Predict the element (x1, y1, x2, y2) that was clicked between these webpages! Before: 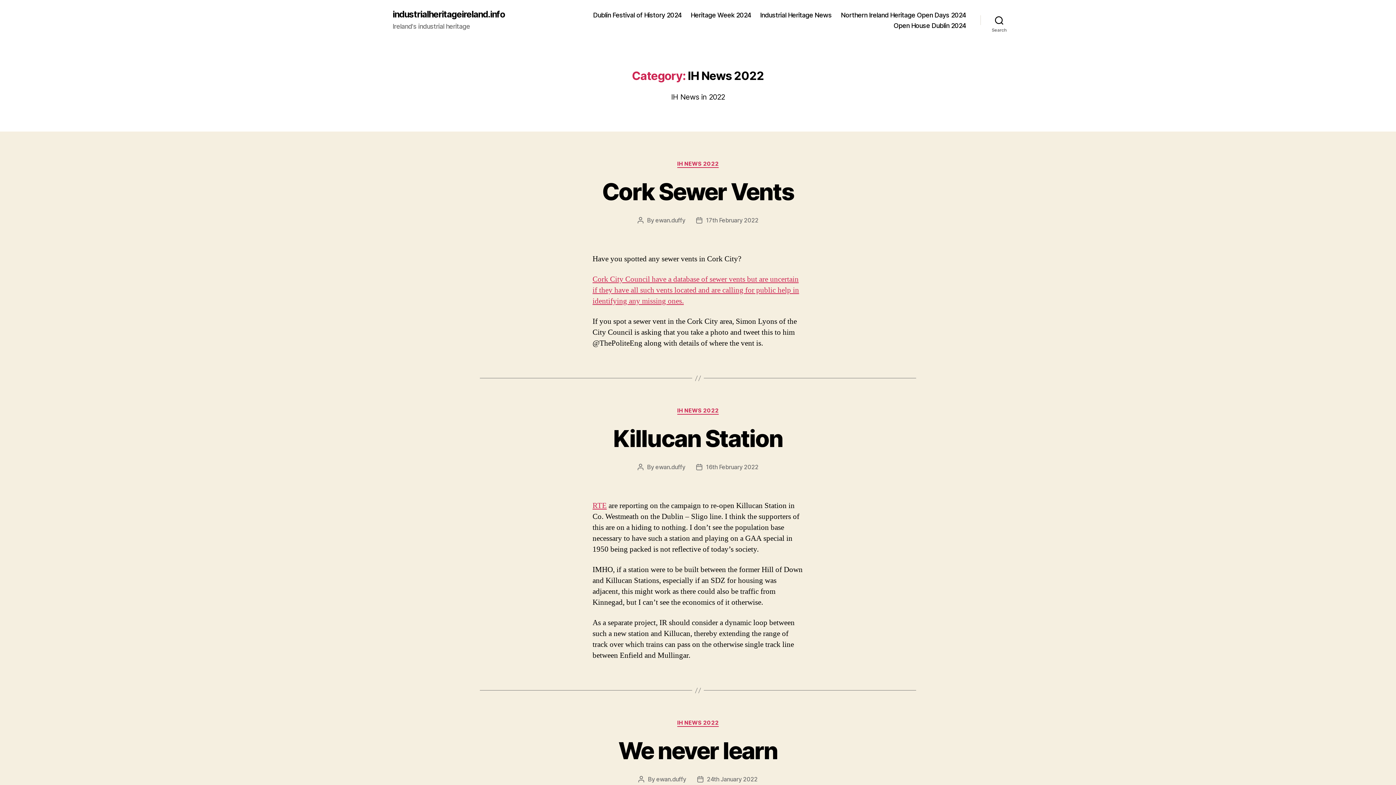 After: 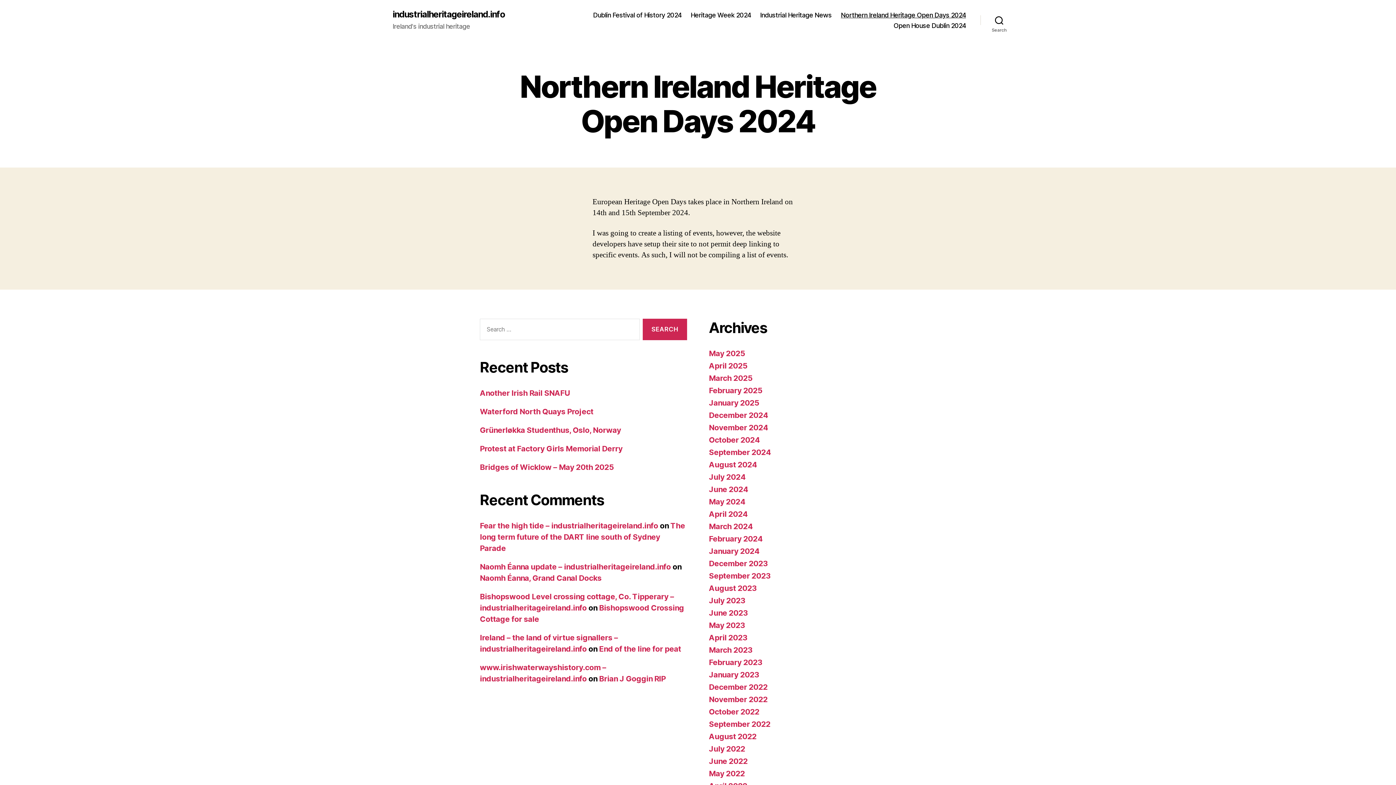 Action: bbox: (841, 11, 966, 18) label: Northern Ireland Heritage Open Days 2024